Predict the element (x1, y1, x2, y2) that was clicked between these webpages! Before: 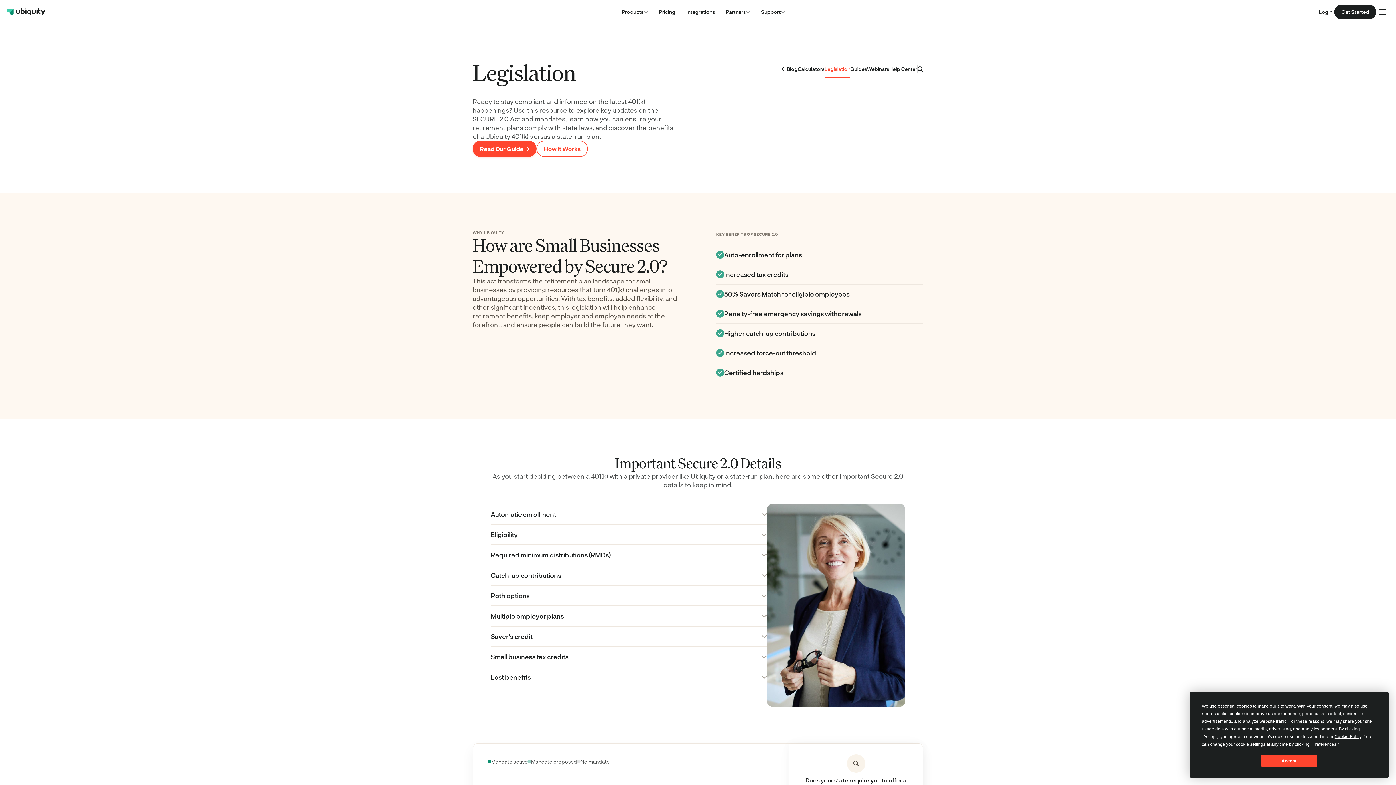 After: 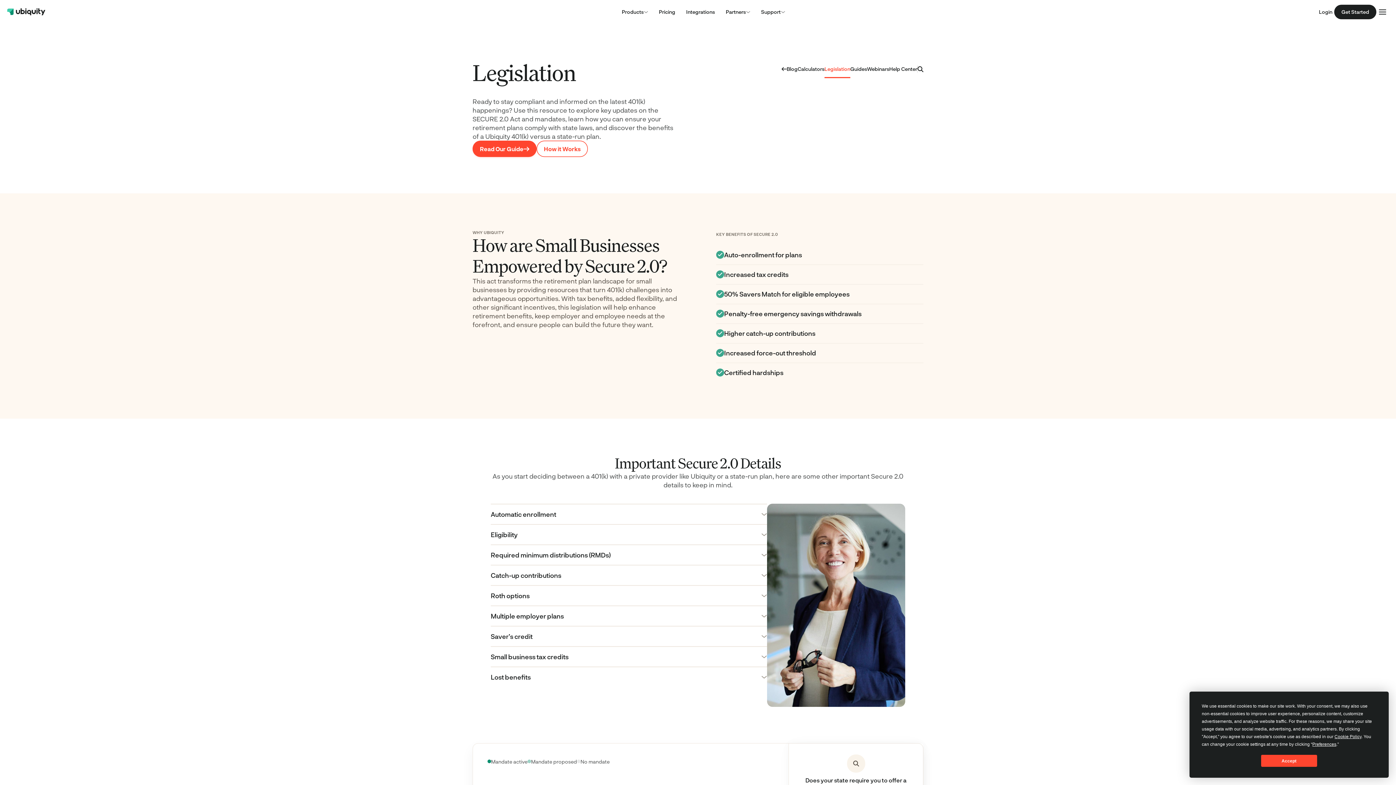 Action: bbox: (824, 60, 850, 78) label: Legislation